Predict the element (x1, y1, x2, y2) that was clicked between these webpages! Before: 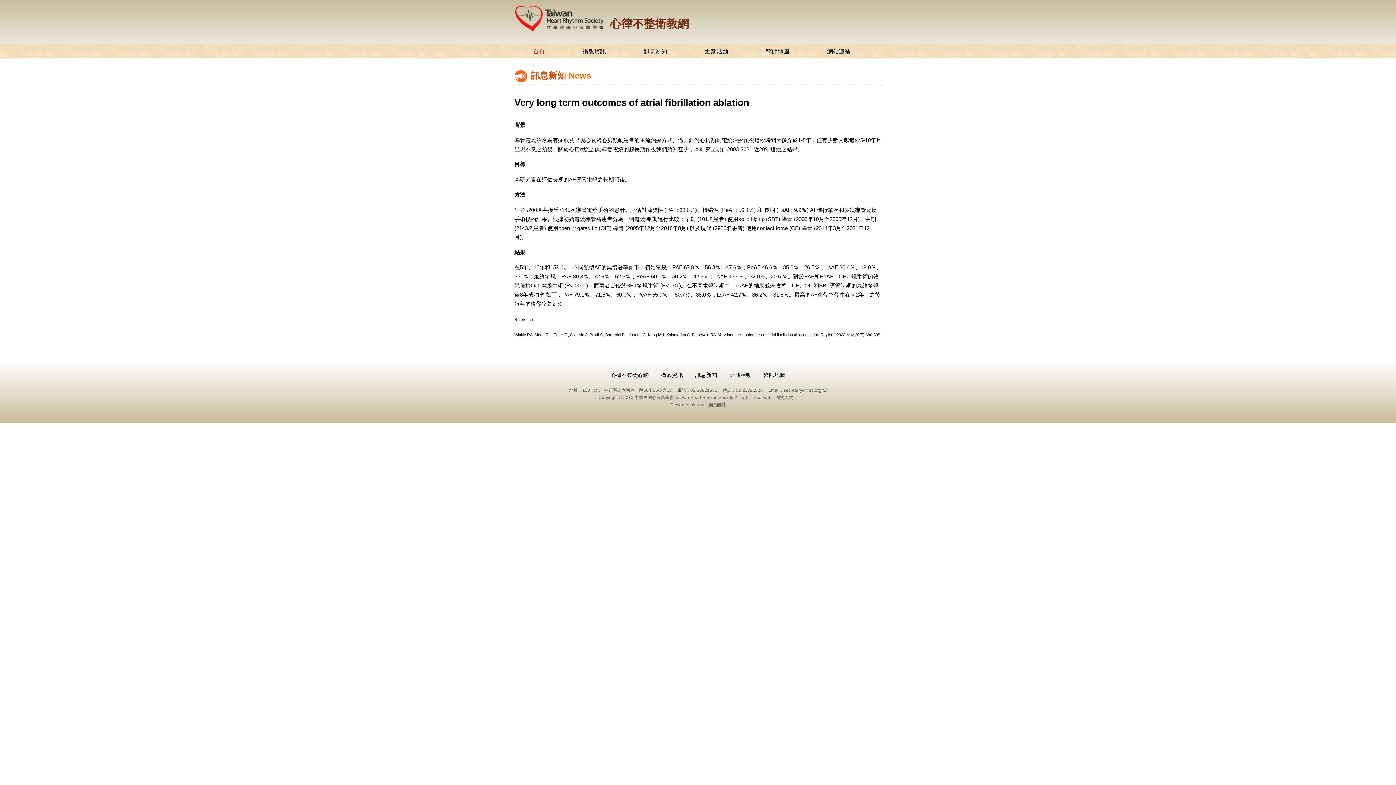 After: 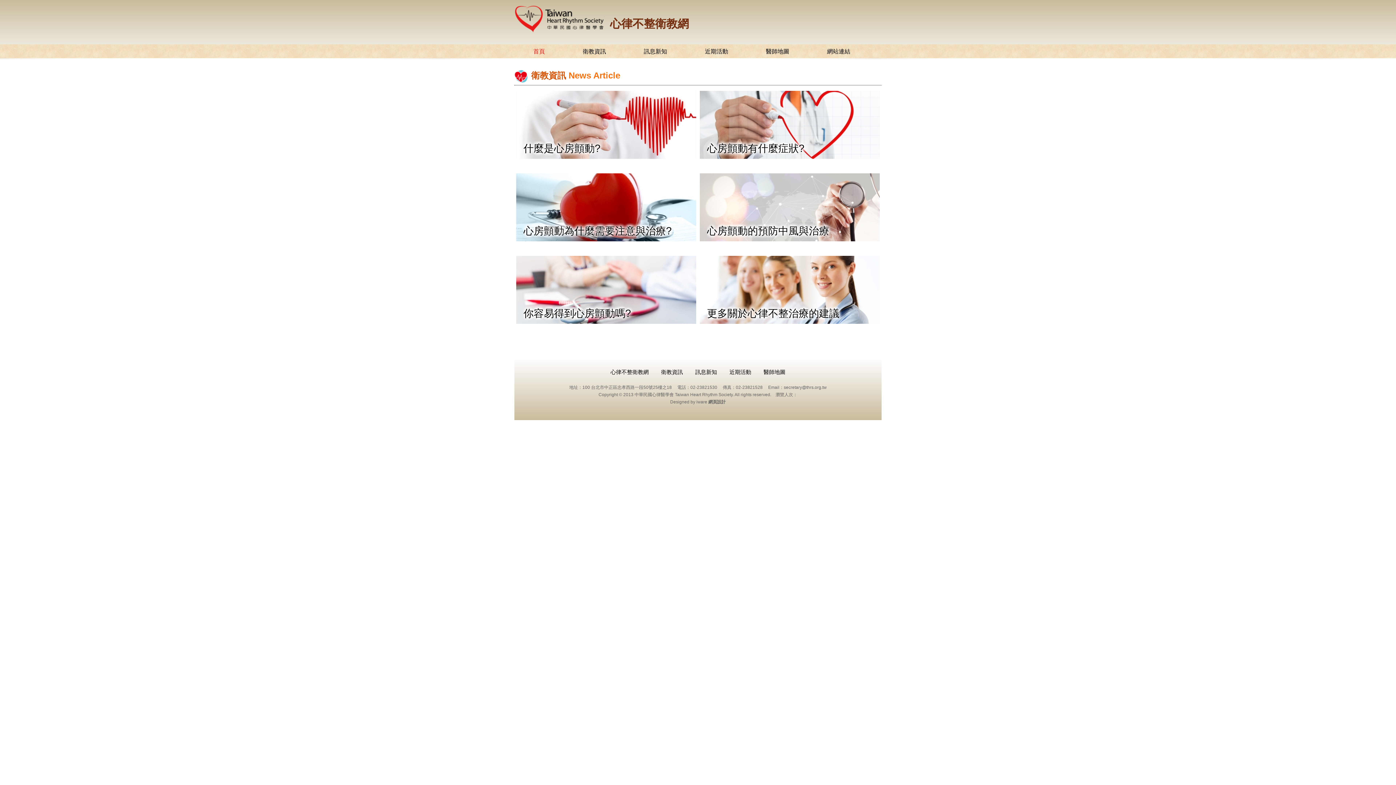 Action: bbox: (655, 371, 688, 378) label: 衛教資訊